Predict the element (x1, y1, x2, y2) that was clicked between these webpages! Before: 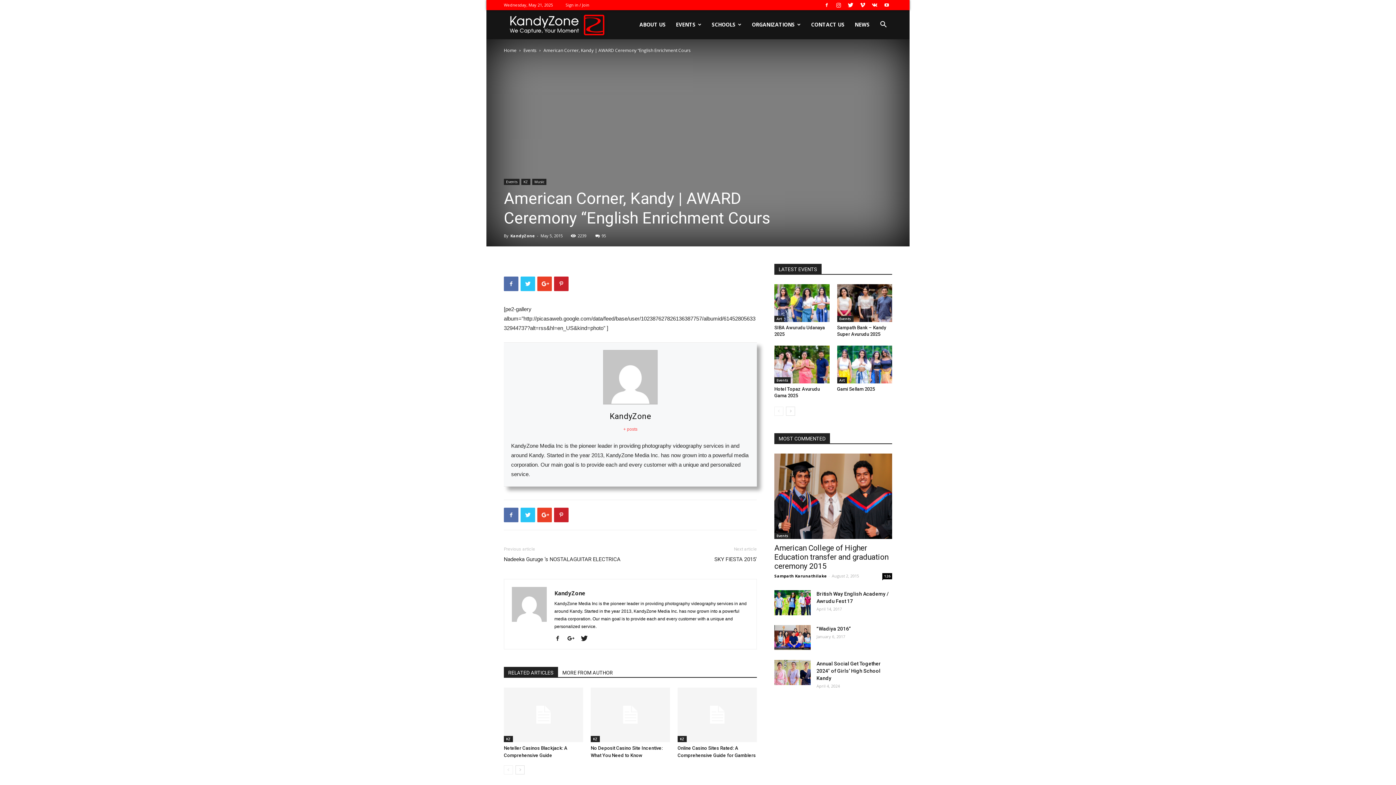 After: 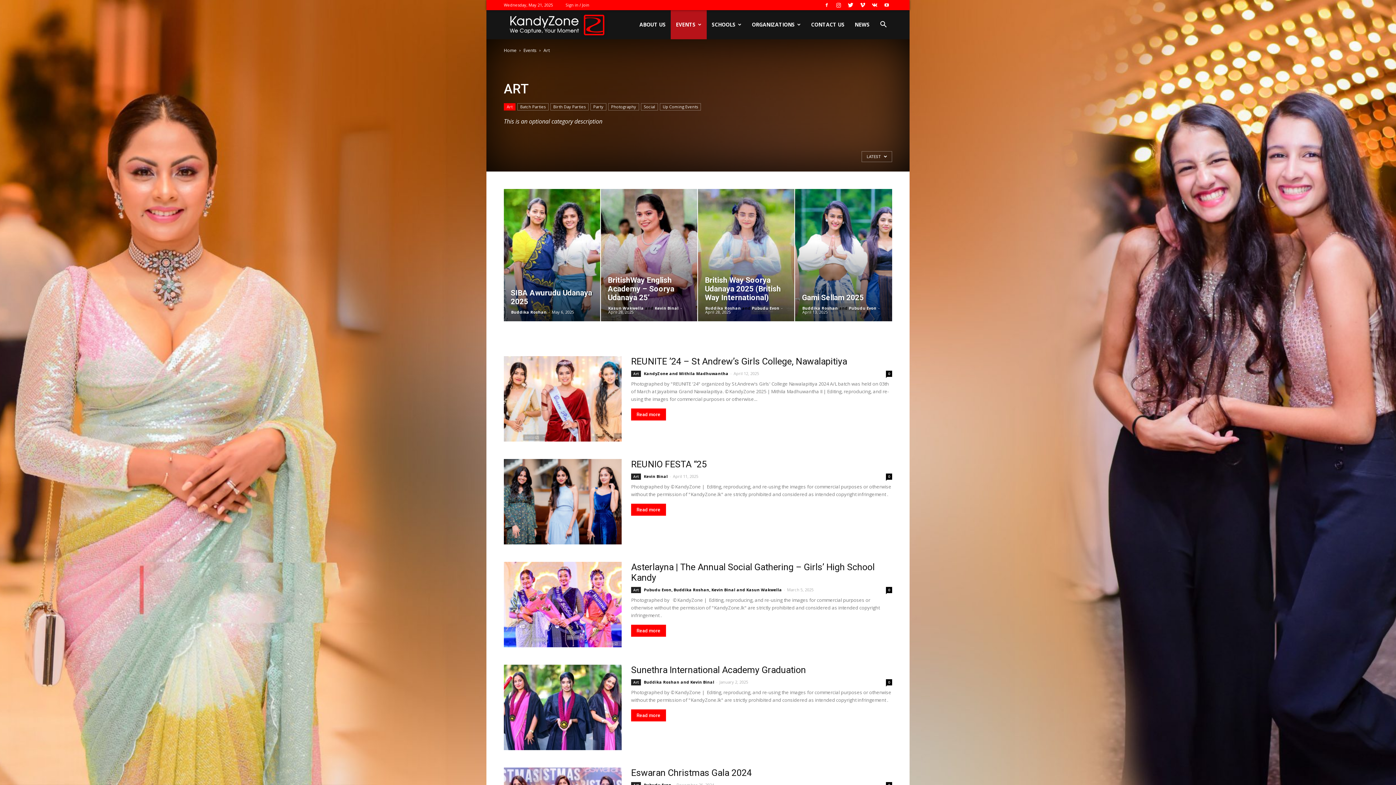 Action: bbox: (837, 377, 847, 383) label: Art